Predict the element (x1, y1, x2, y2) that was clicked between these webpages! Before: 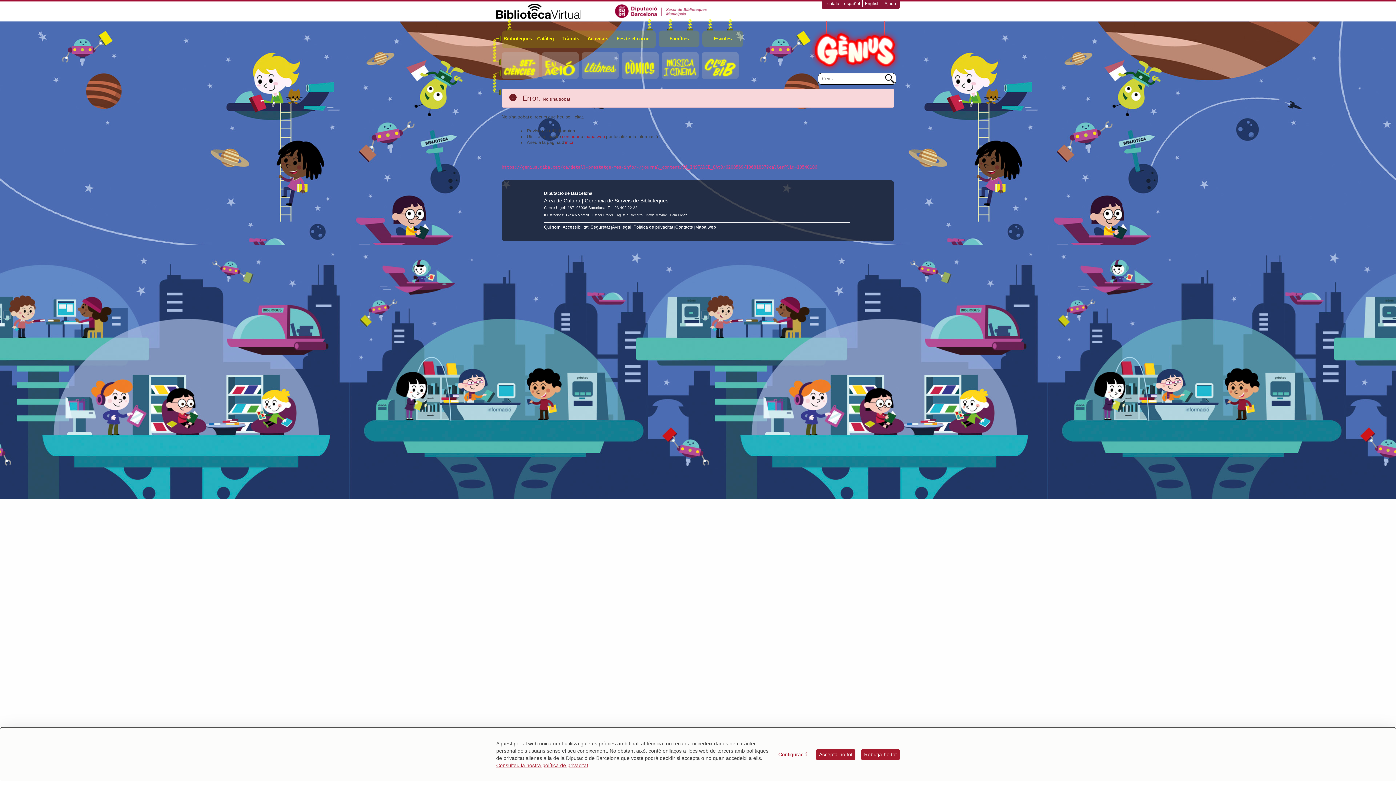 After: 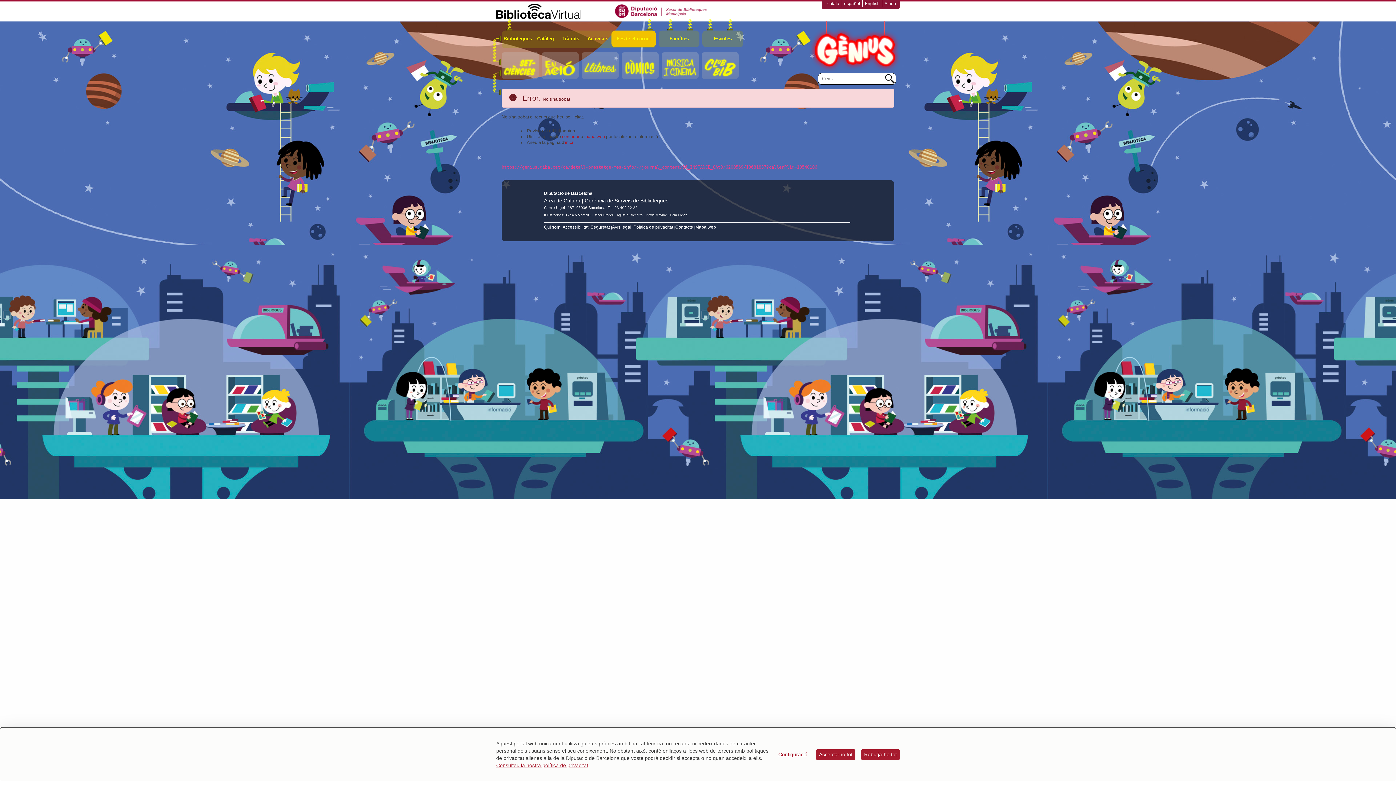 Action: bbox: (611, 30, 656, 47) label: Fes-te el carnet